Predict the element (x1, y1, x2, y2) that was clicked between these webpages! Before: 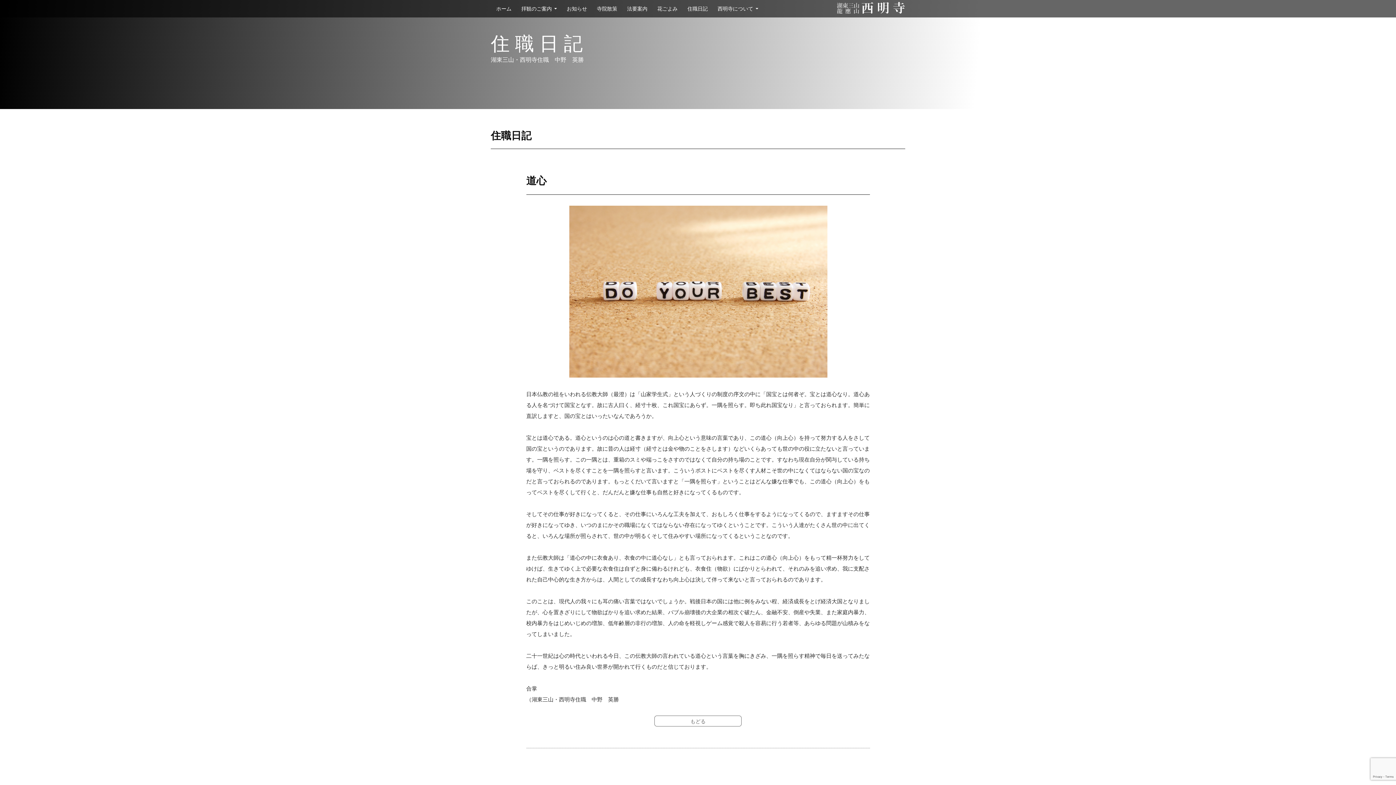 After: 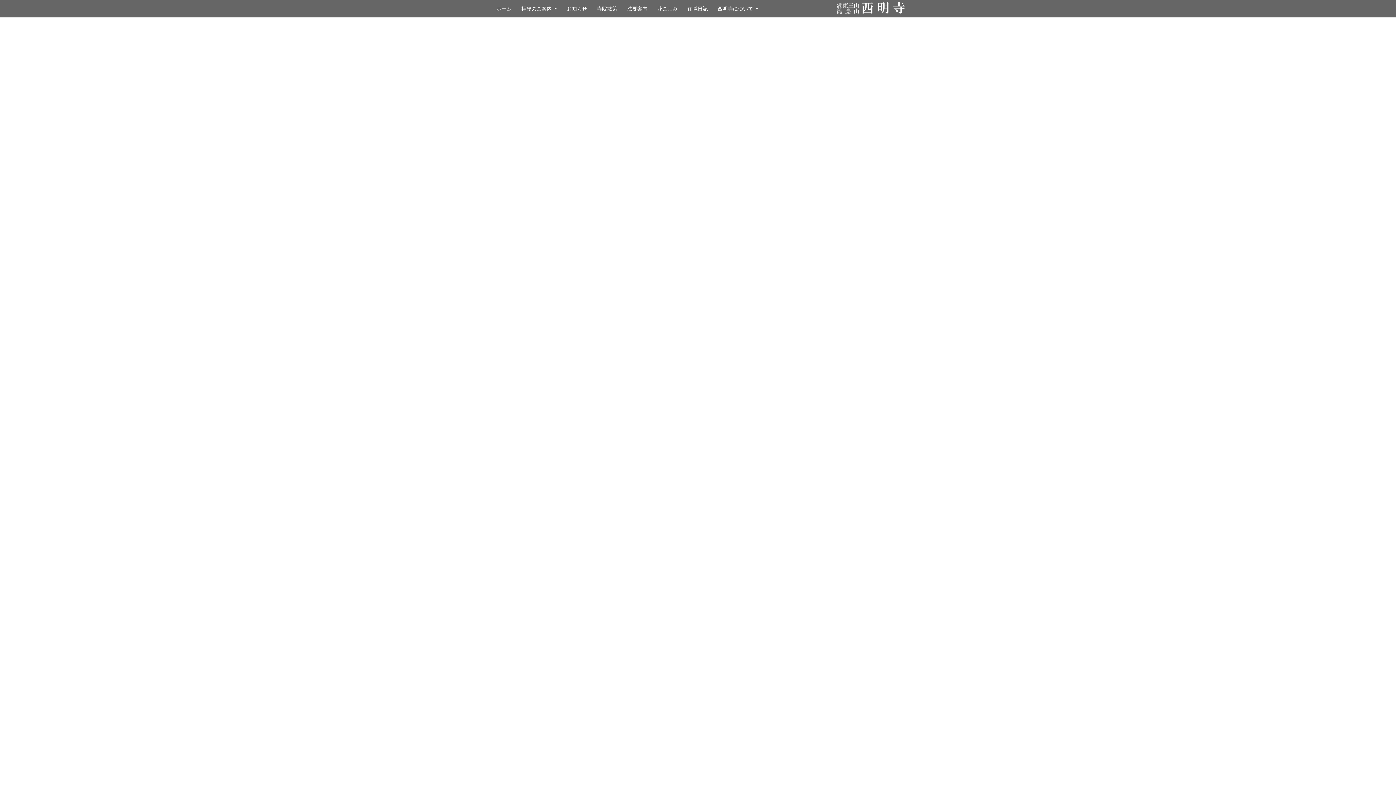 Action: bbox: (836, 1, 905, 12)